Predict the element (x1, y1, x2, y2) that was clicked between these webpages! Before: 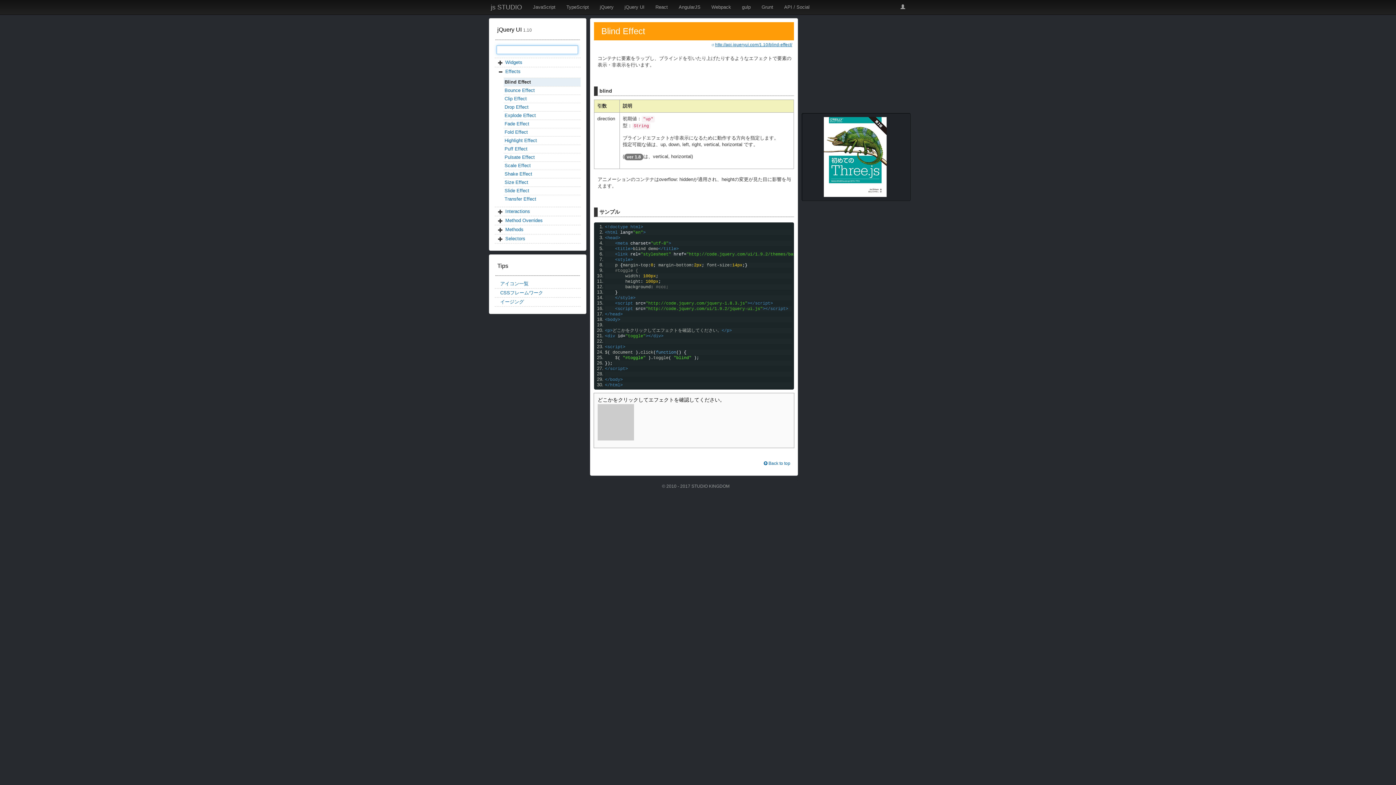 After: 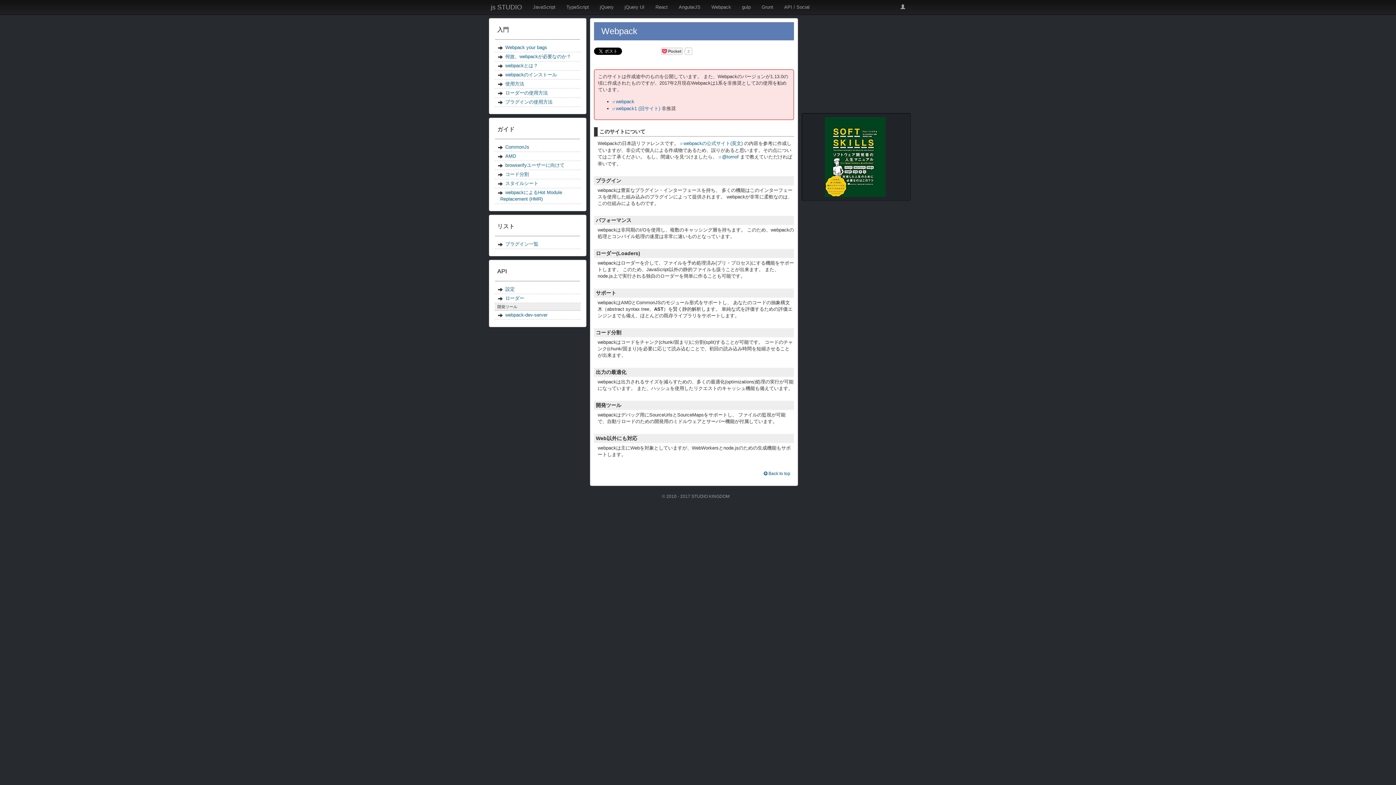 Action: label: Webpack bbox: (706, 0, 736, 14)